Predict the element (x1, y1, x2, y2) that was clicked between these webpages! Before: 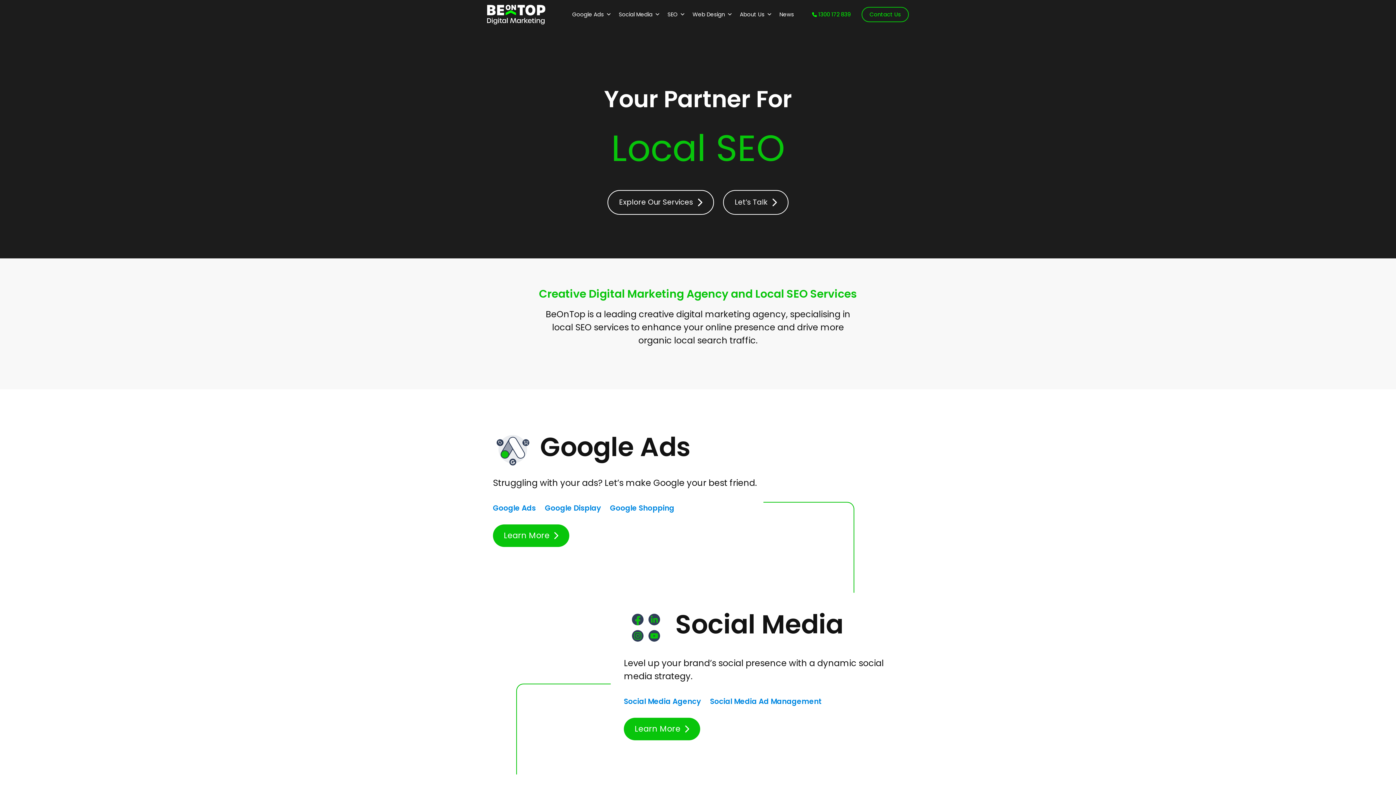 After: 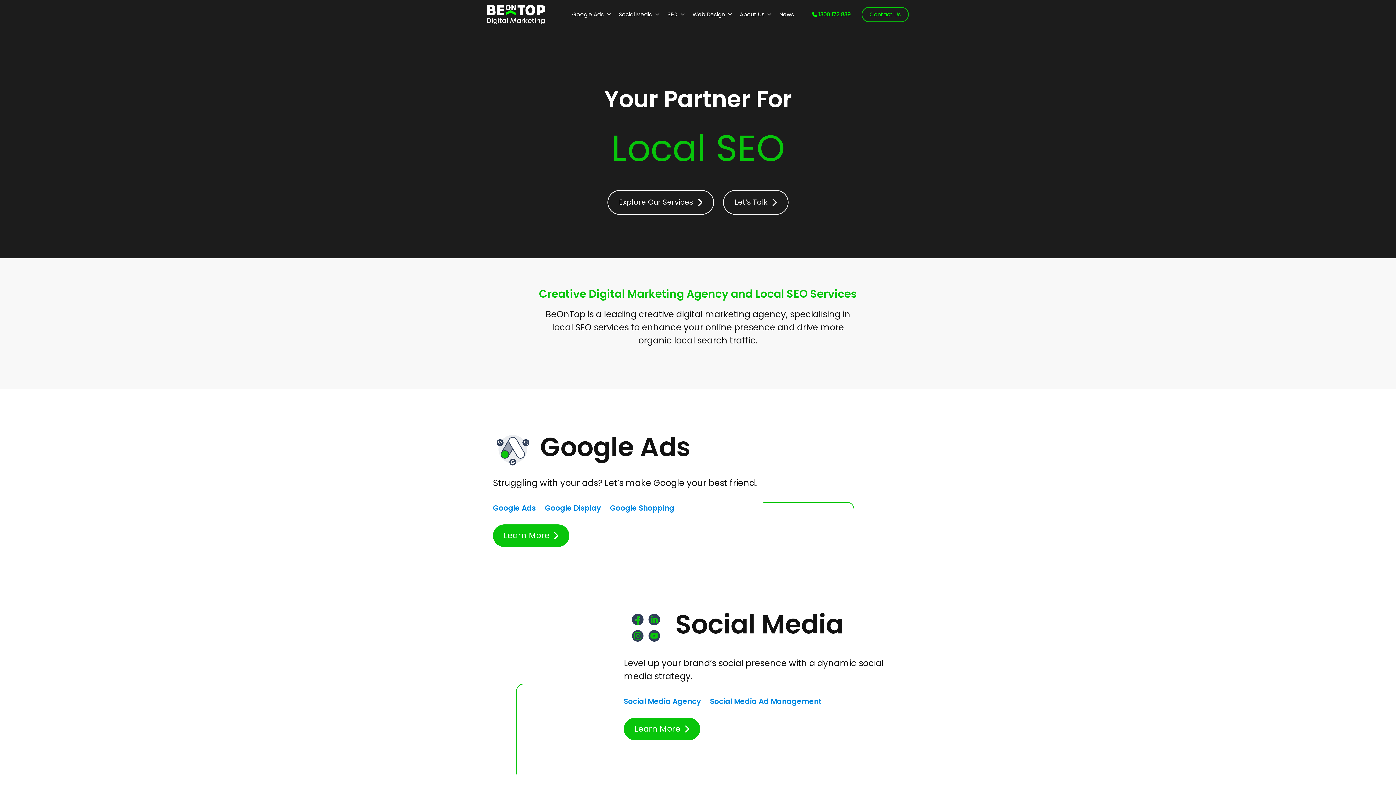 Action: bbox: (487, 8, 545, 19)